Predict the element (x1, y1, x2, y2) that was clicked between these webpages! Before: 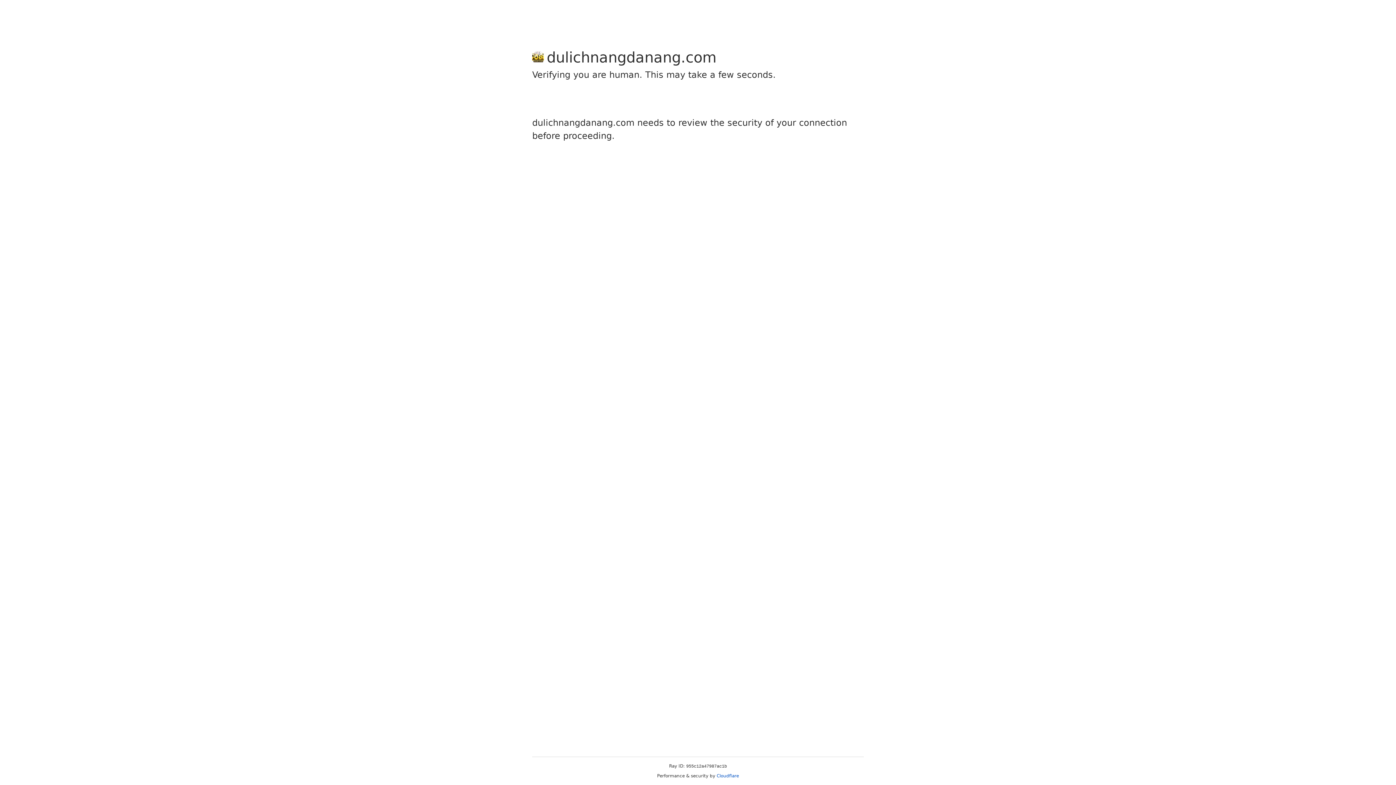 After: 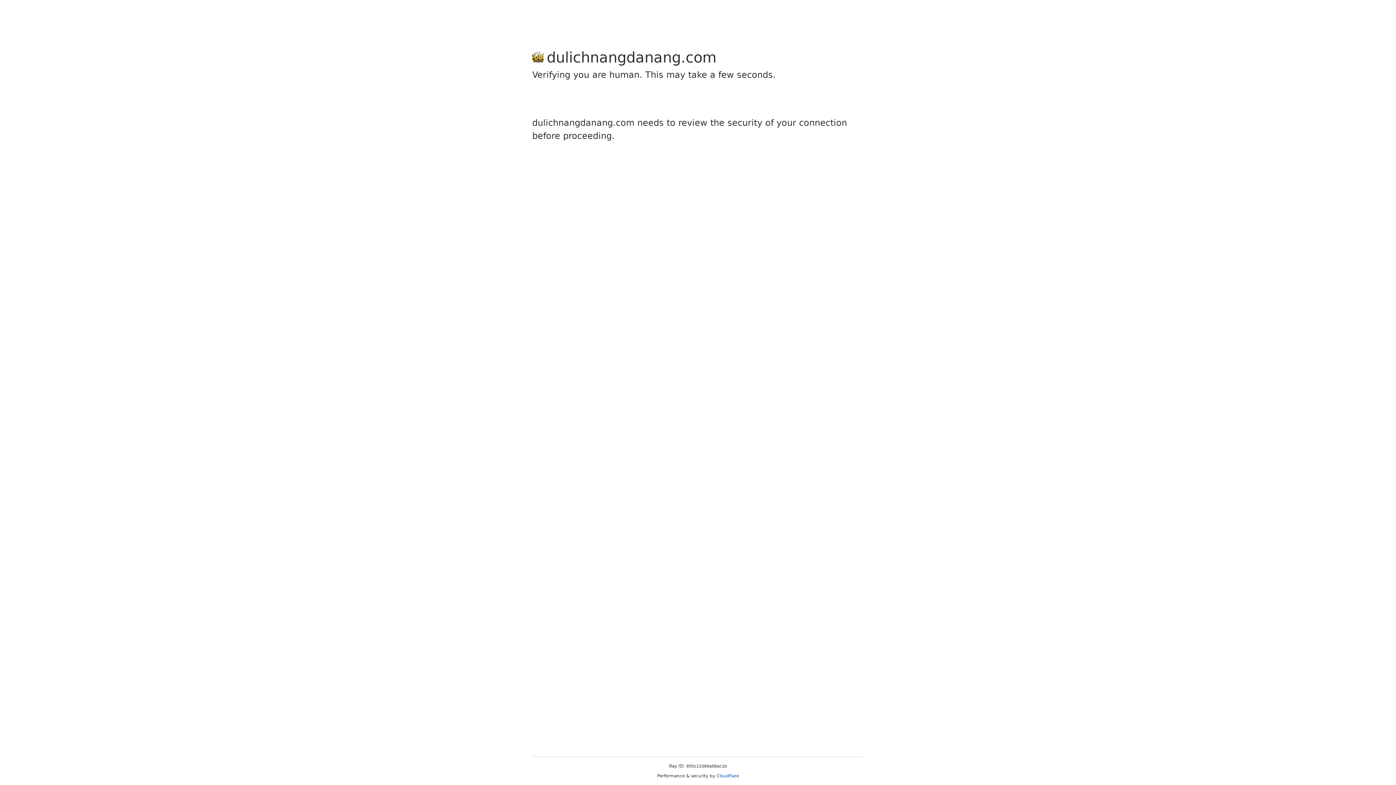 Action: bbox: (716, 773, 739, 778) label: Cloudflare